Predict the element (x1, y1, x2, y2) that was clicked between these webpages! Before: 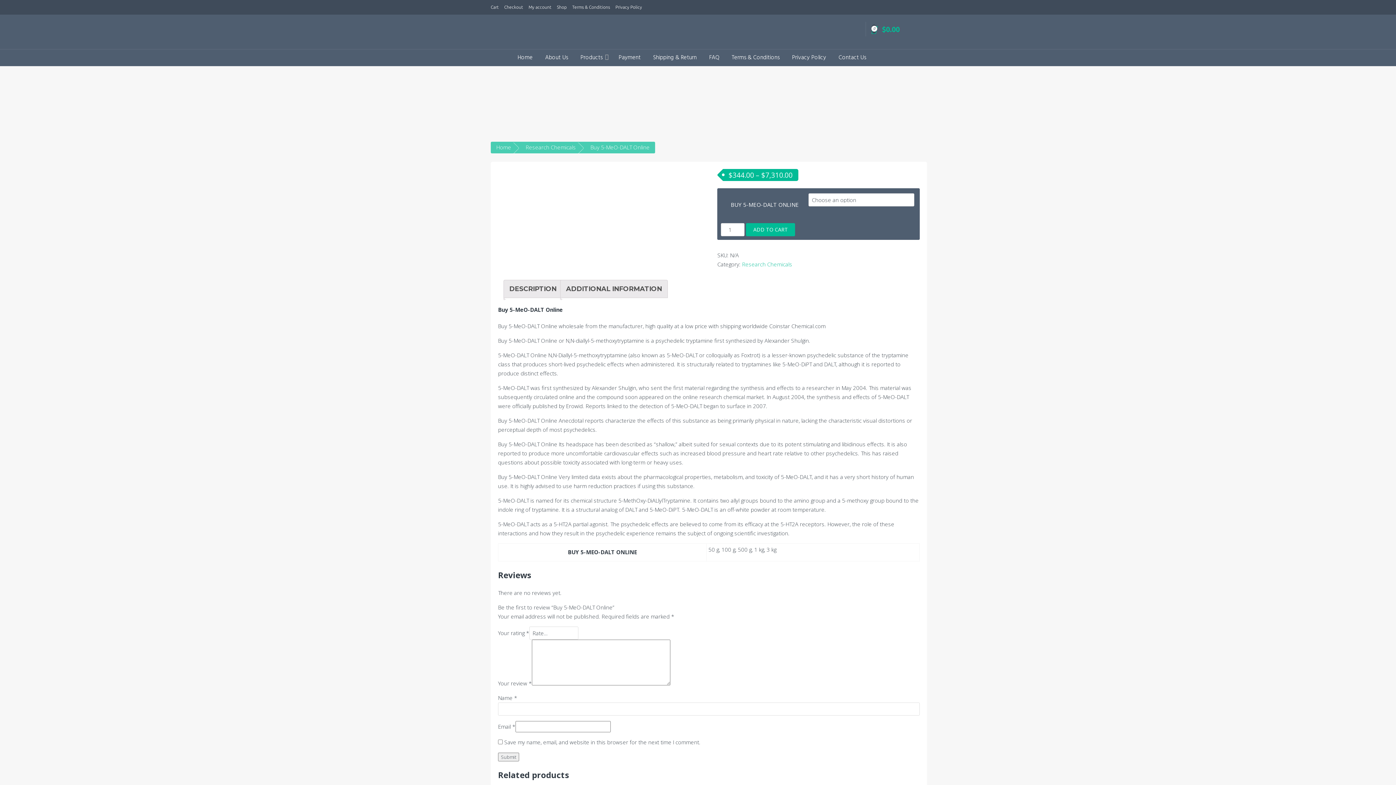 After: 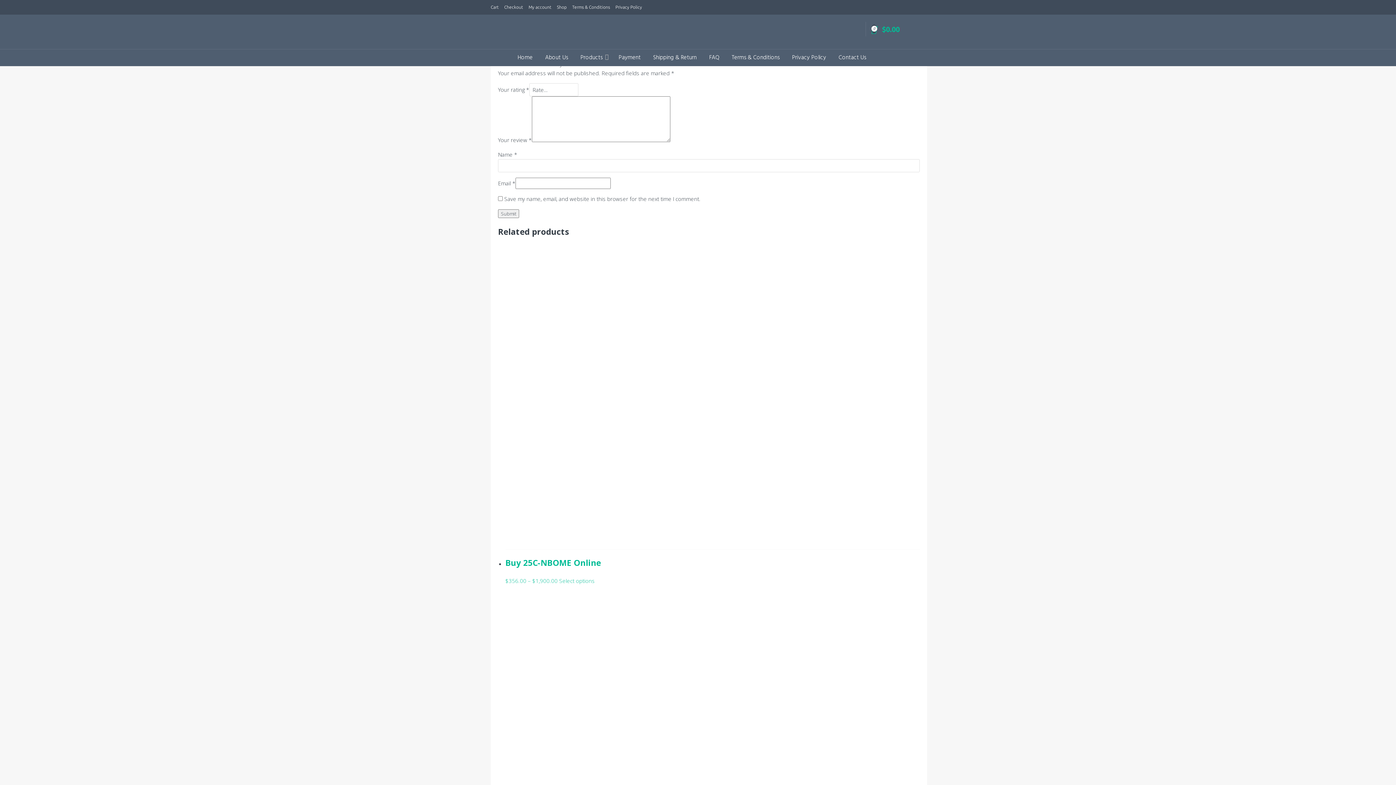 Action: bbox: (566, 280, 662, 297) label: ADDITIONAL INFORMATION